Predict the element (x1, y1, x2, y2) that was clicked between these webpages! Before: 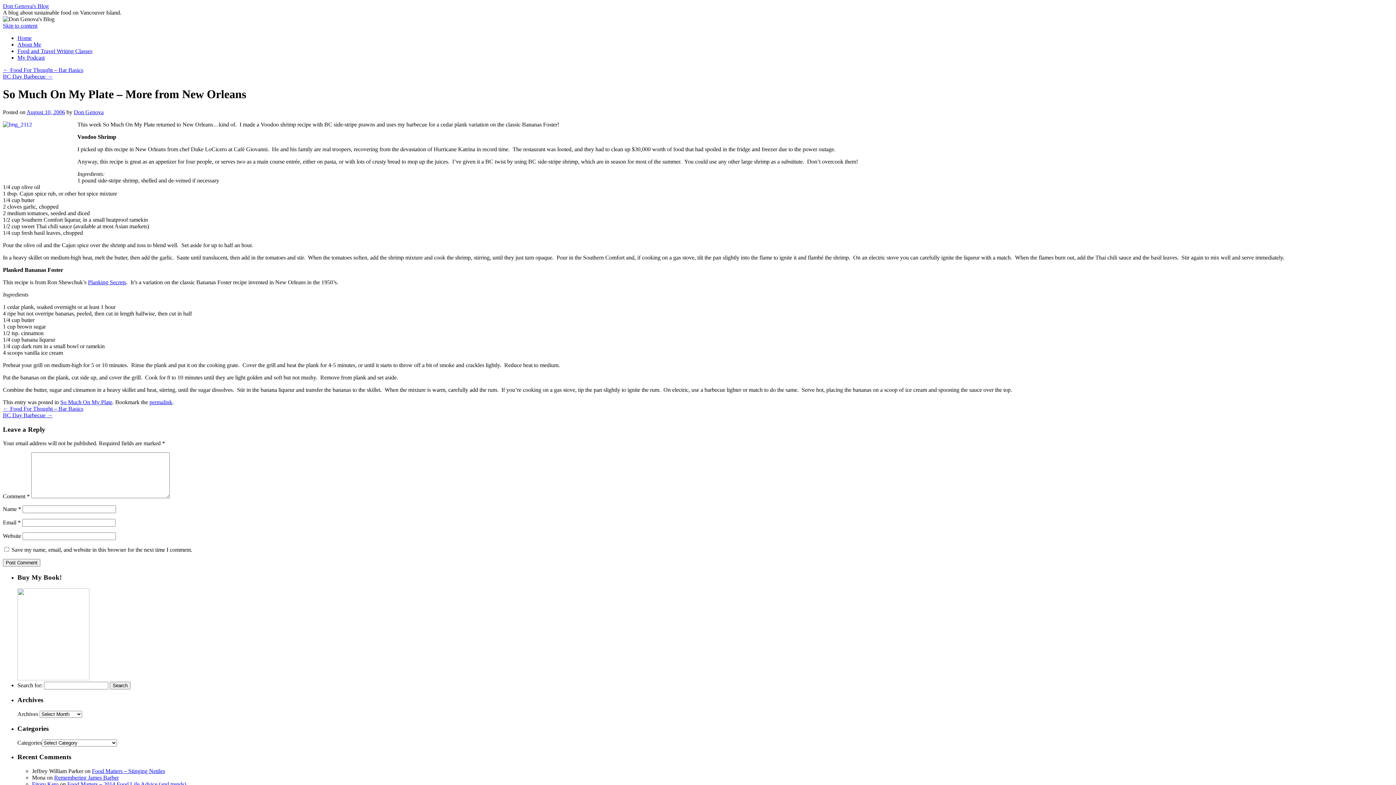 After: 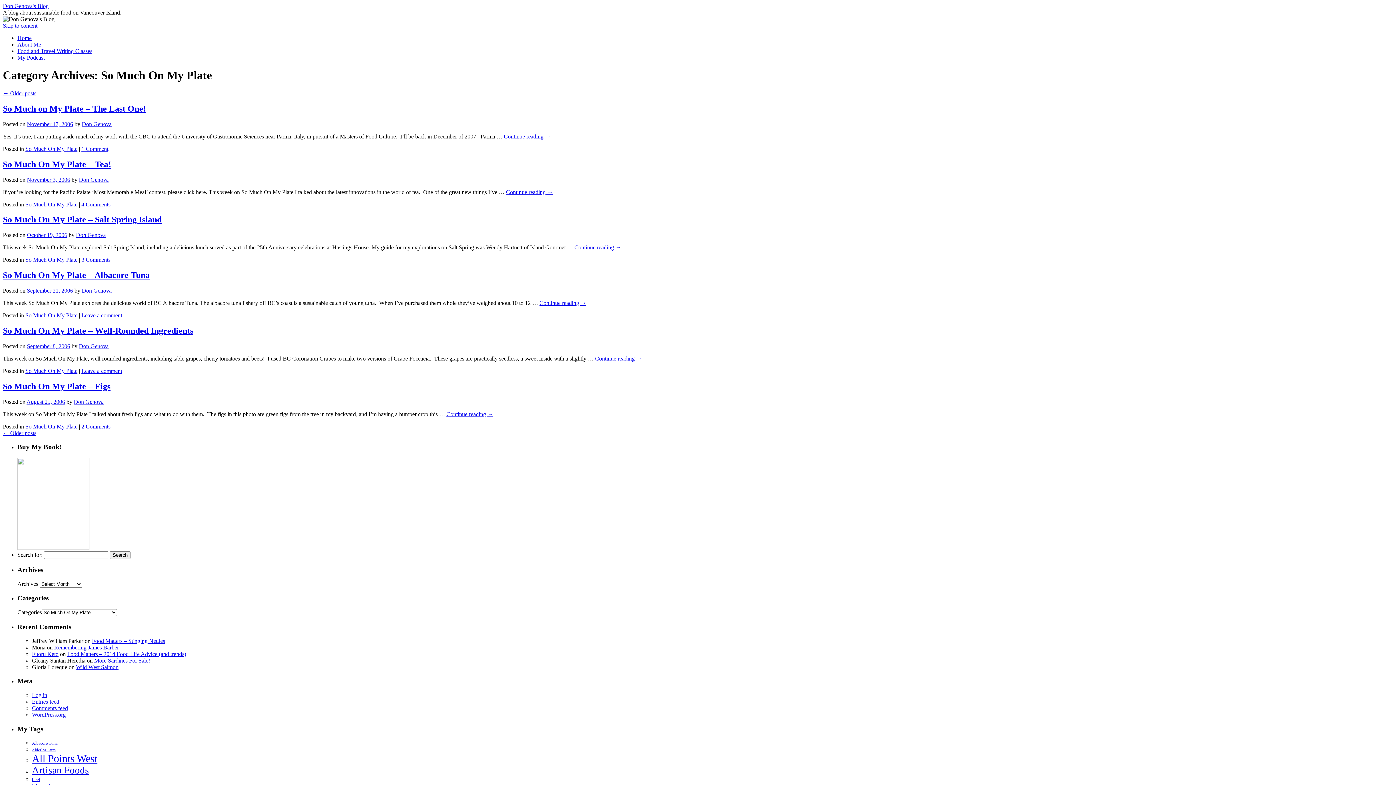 Action: label: So Much On My Plate bbox: (60, 399, 112, 405)